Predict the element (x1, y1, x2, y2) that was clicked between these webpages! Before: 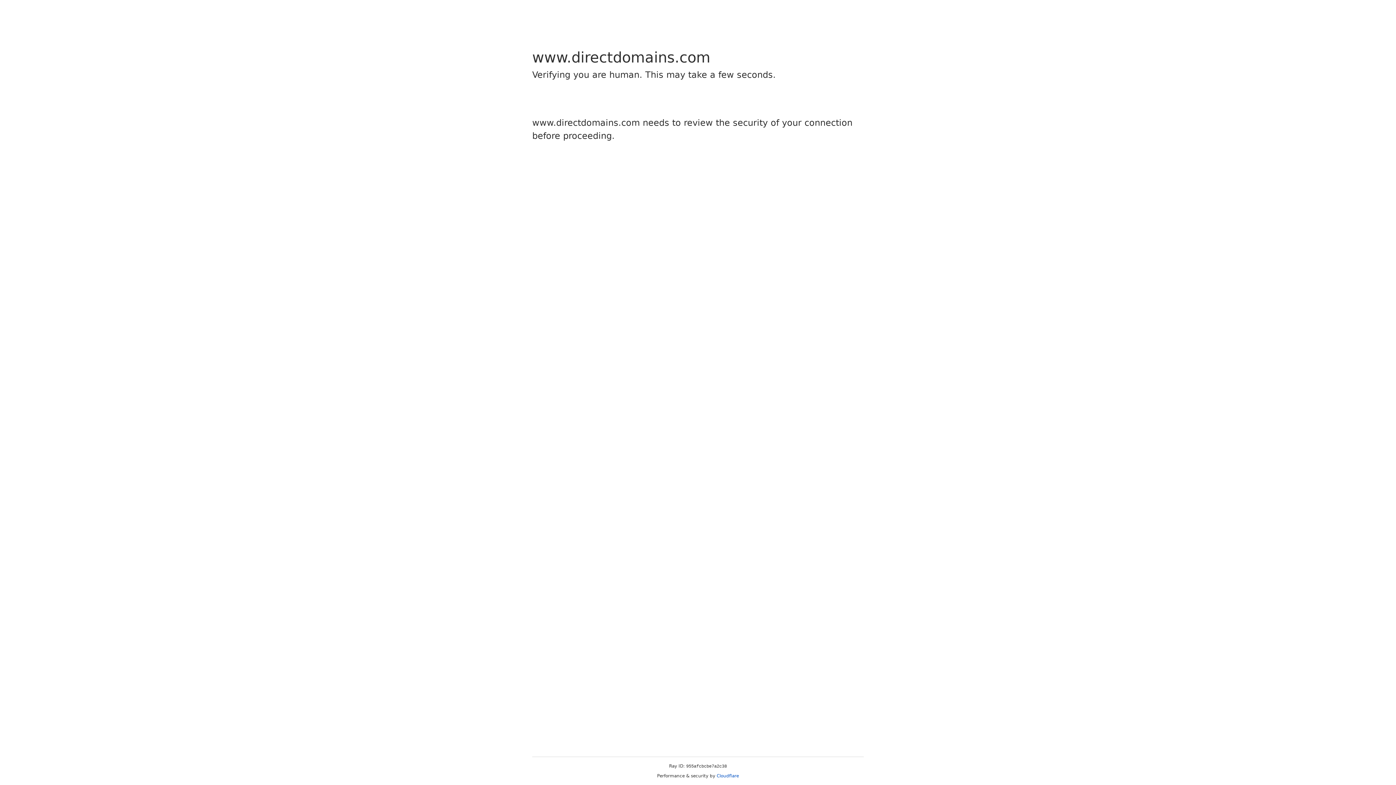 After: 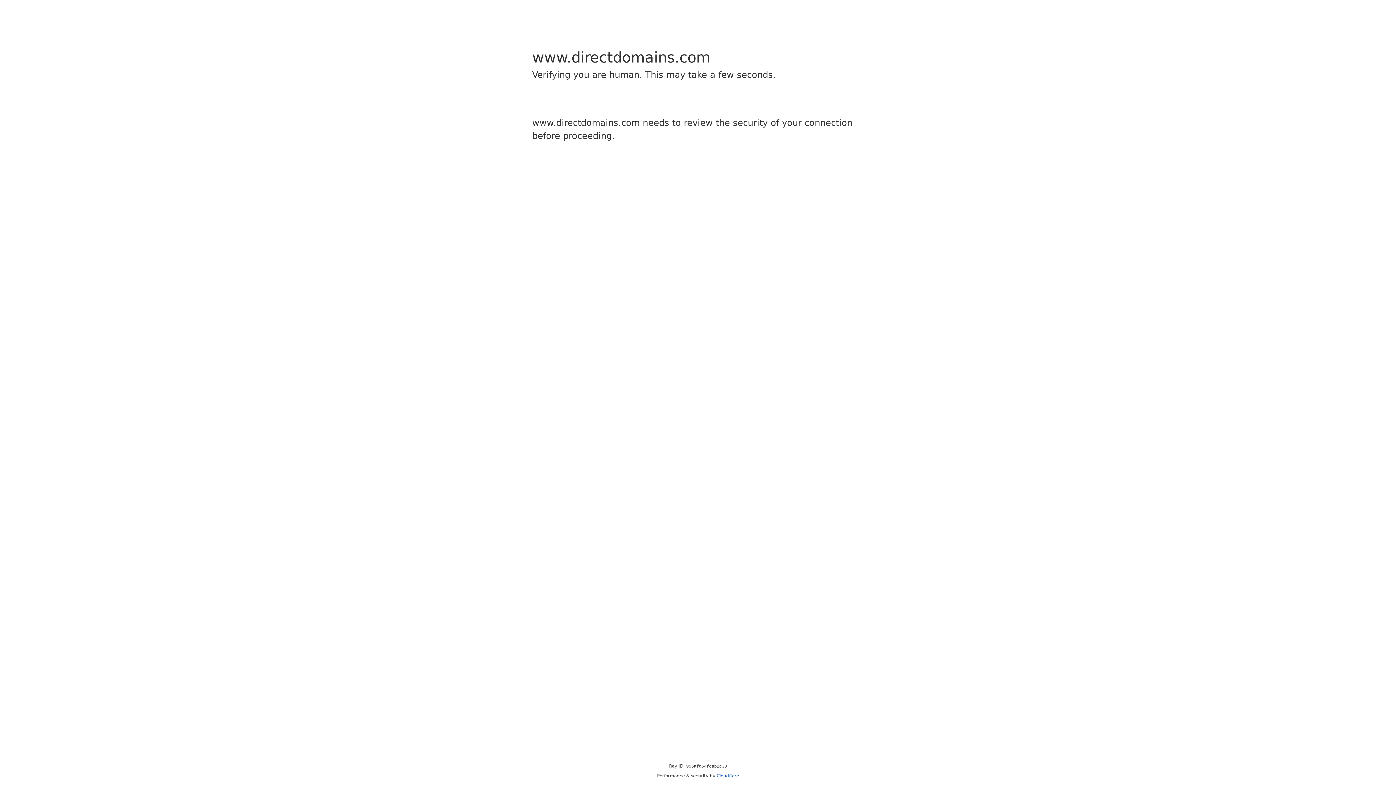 Action: label: Cloudflare bbox: (716, 773, 739, 778)